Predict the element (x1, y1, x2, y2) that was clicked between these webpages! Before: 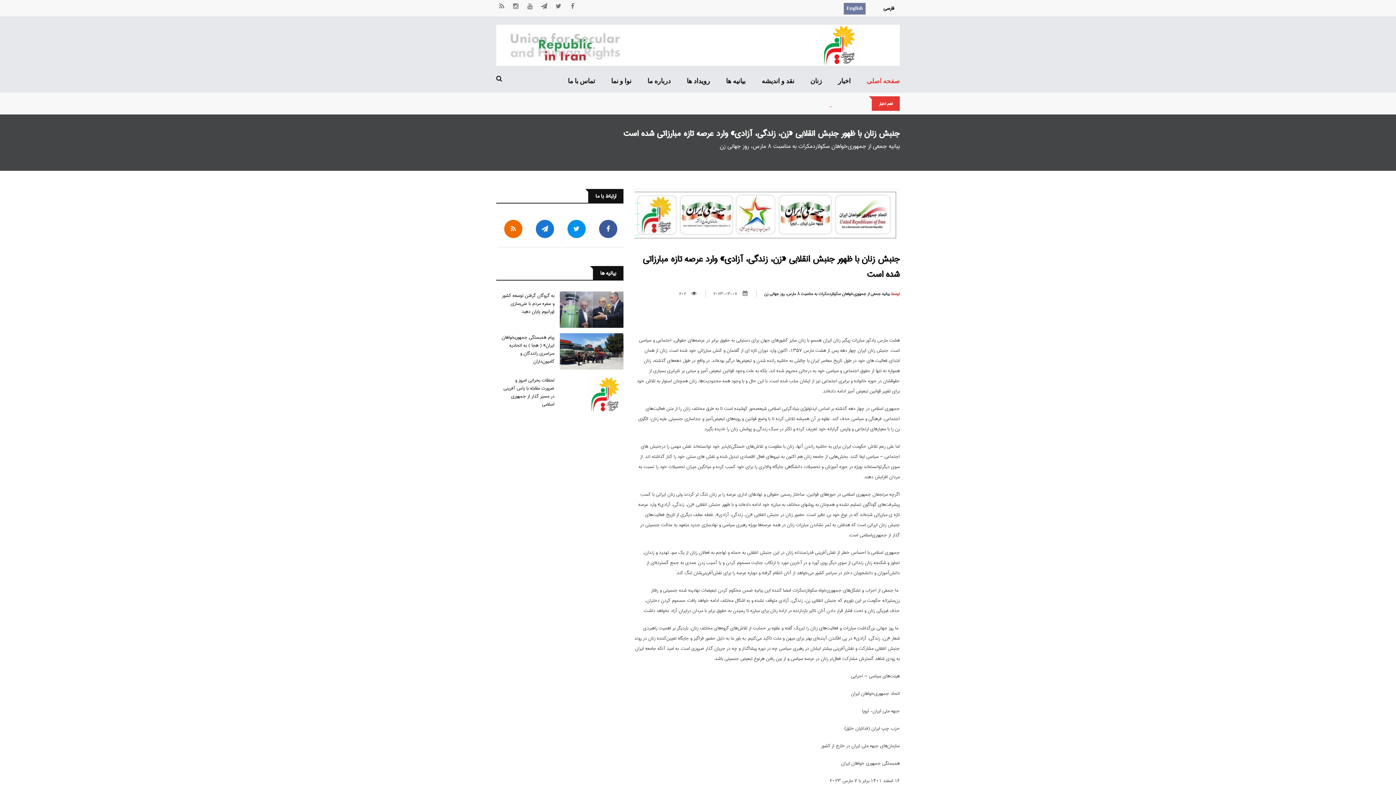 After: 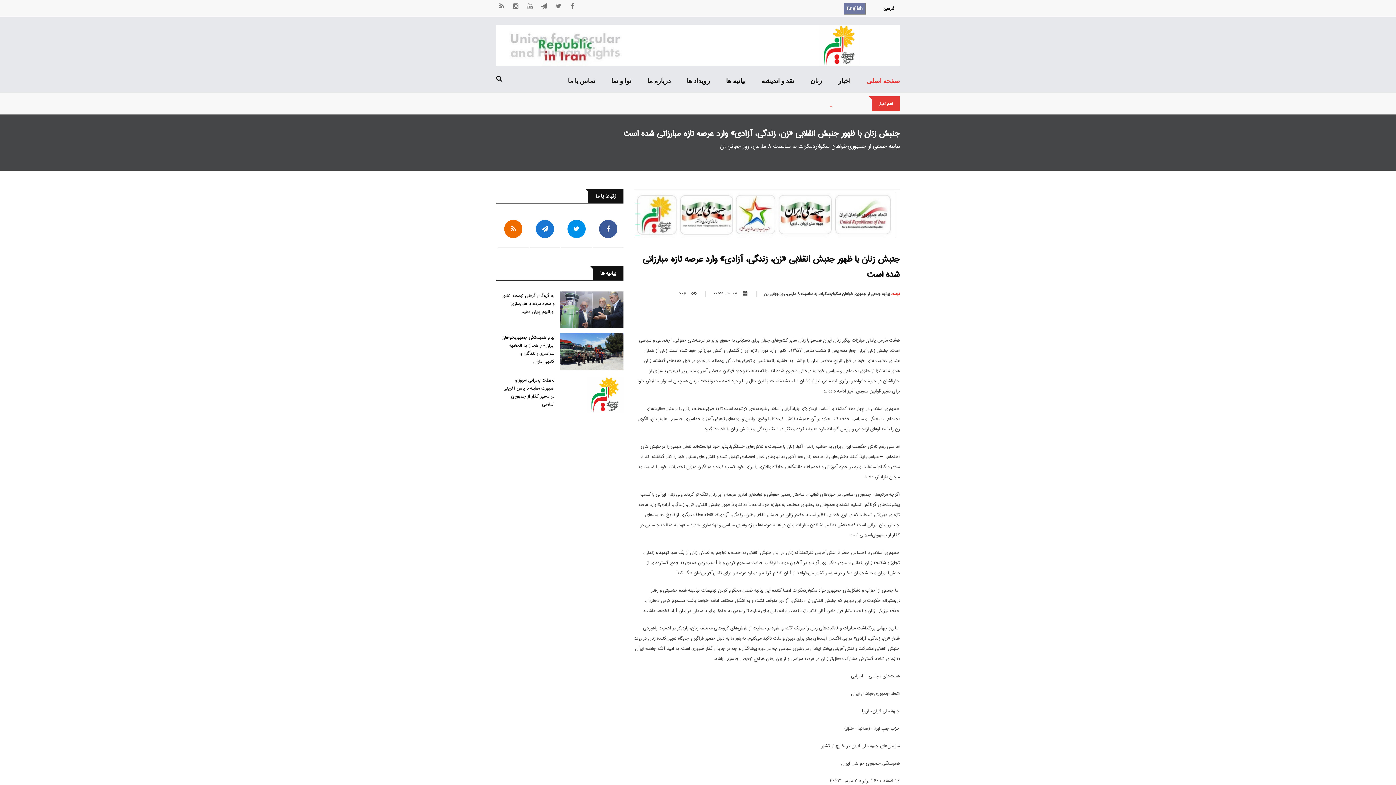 Action: bbox: (496, 75, 502, 81)